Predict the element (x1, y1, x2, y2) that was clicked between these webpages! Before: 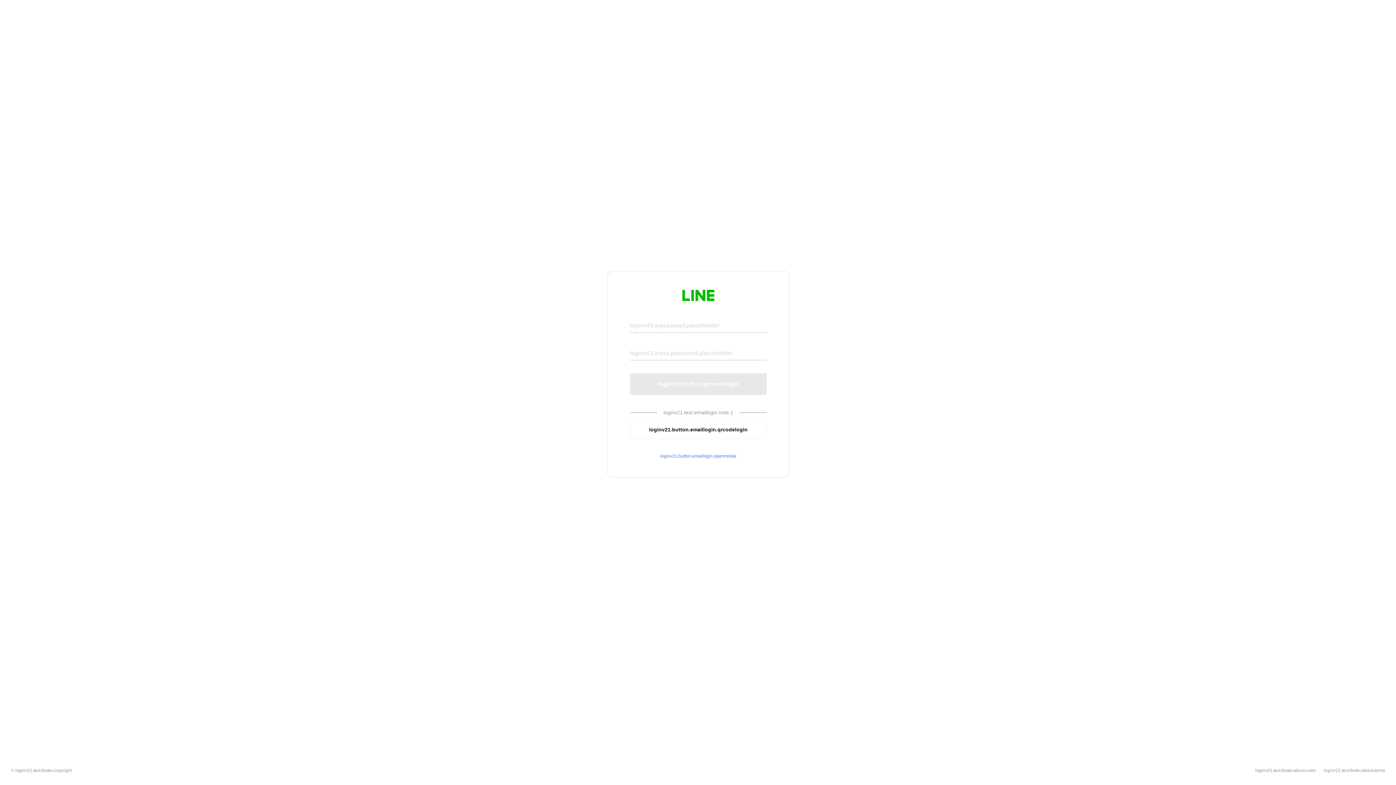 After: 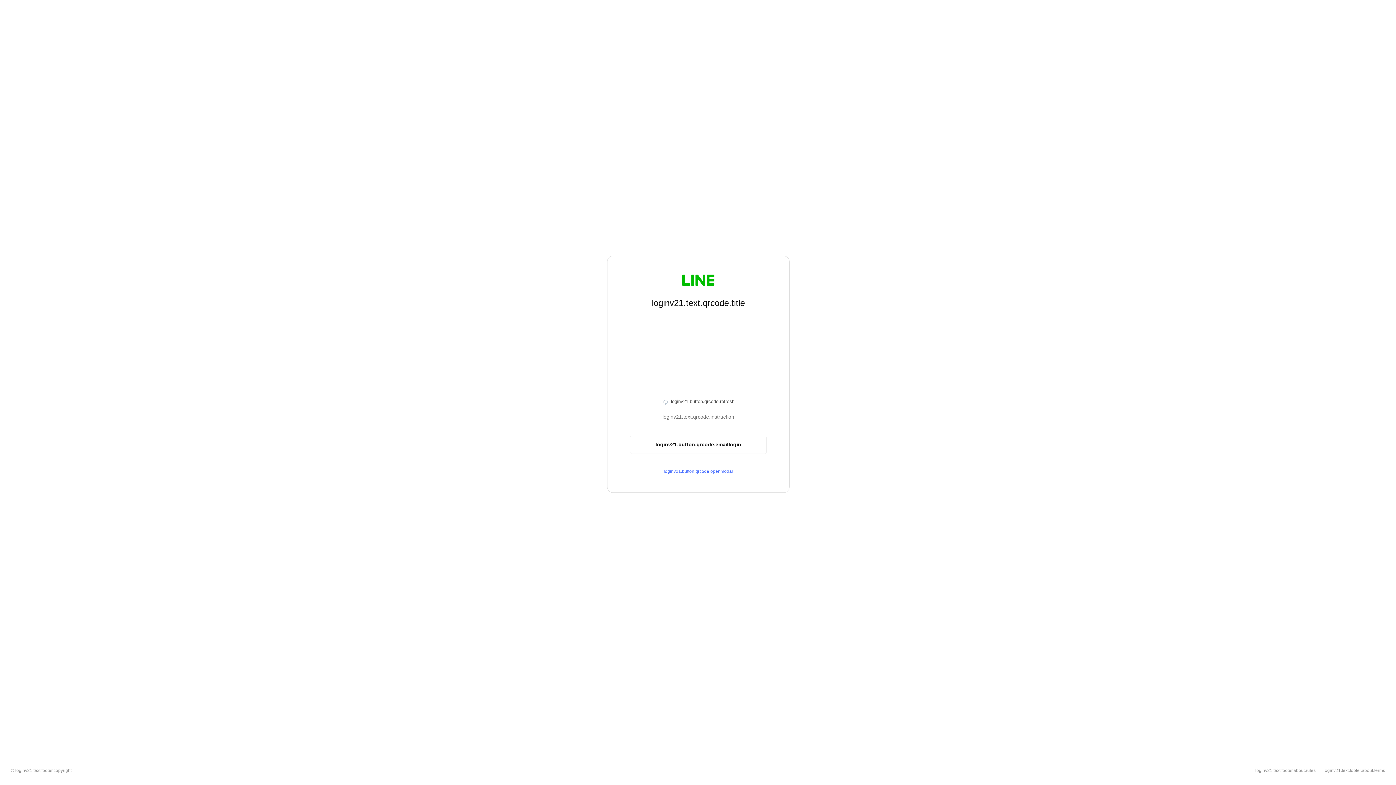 Action: bbox: (630, 420, 766, 439) label: loginv21.button.emaillogin.qrcodelogin